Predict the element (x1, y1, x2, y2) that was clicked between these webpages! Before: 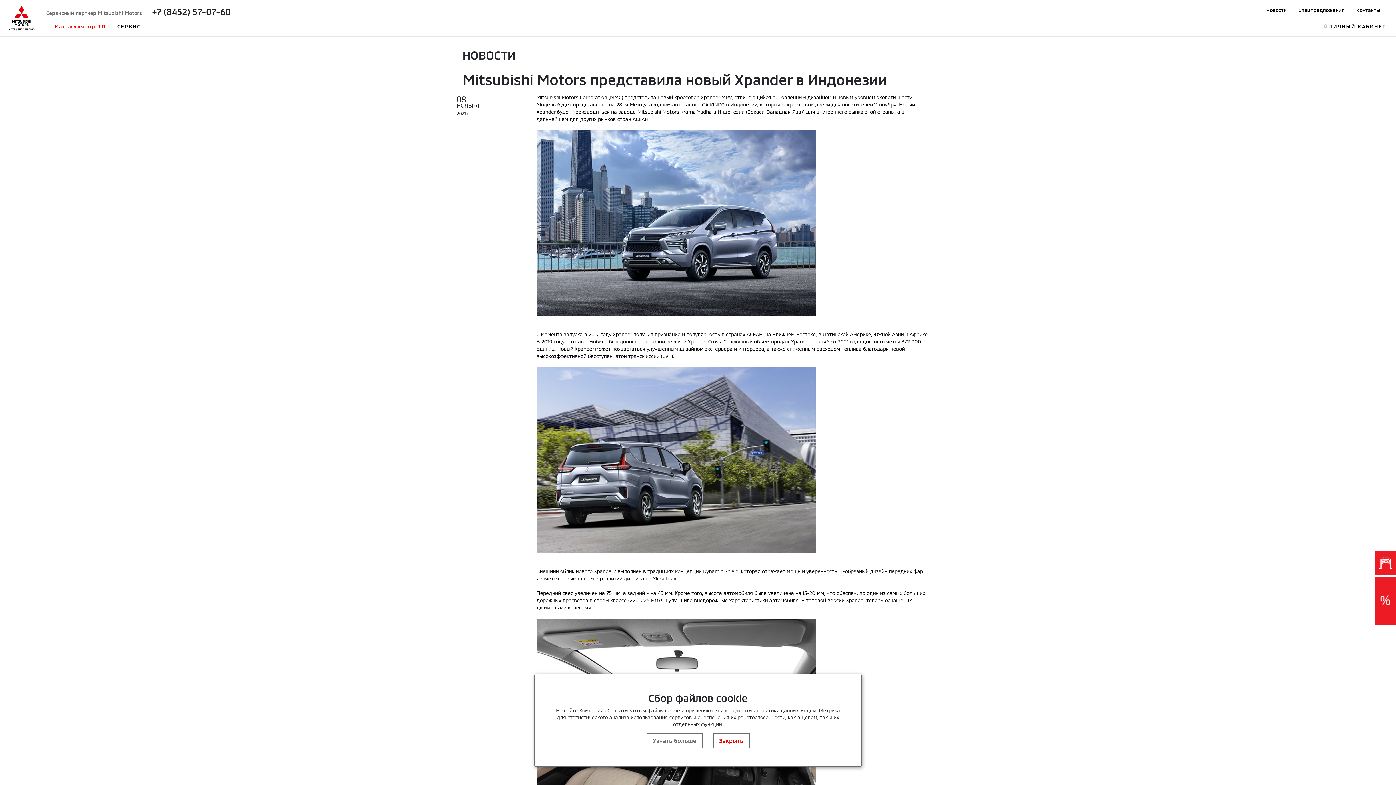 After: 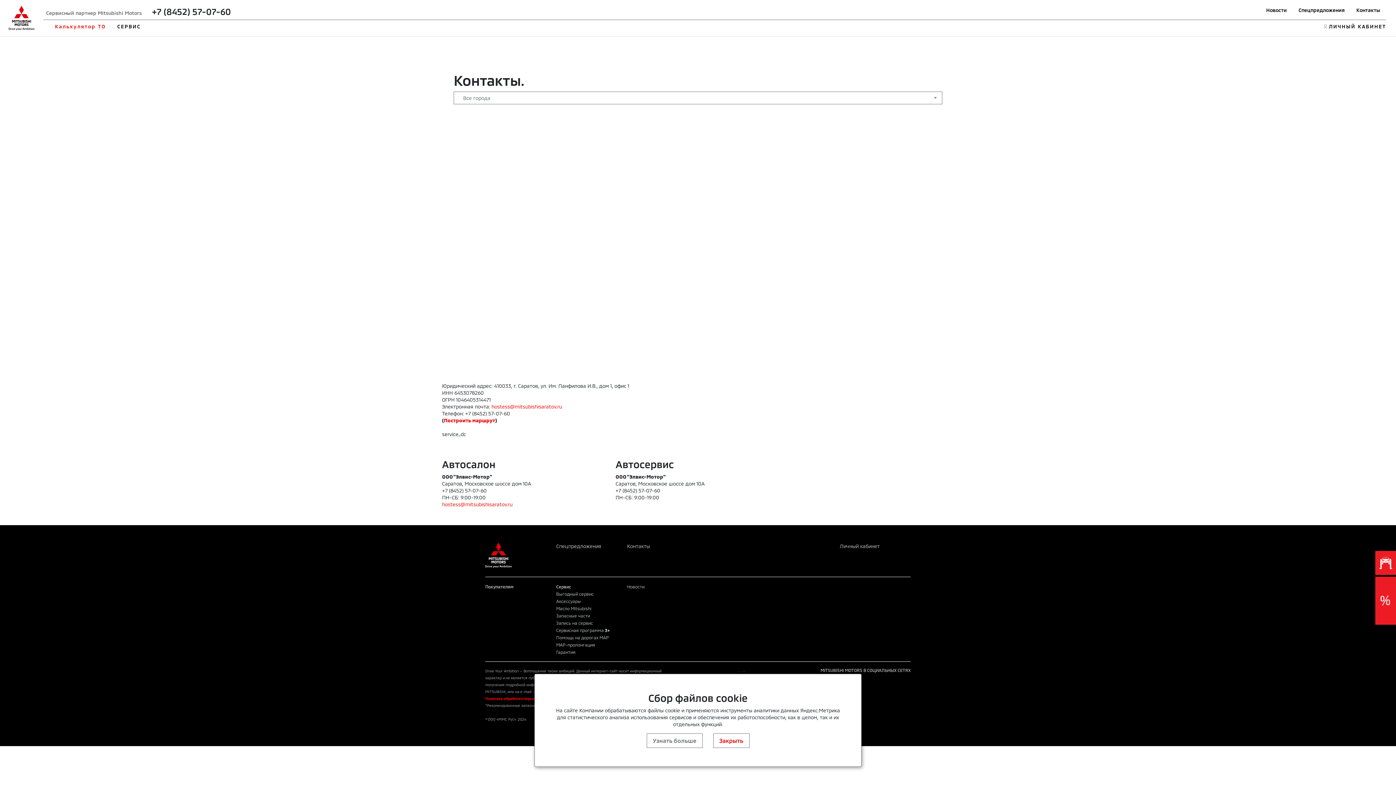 Action: bbox: (1356, 6, 1380, 13) label: Контакты